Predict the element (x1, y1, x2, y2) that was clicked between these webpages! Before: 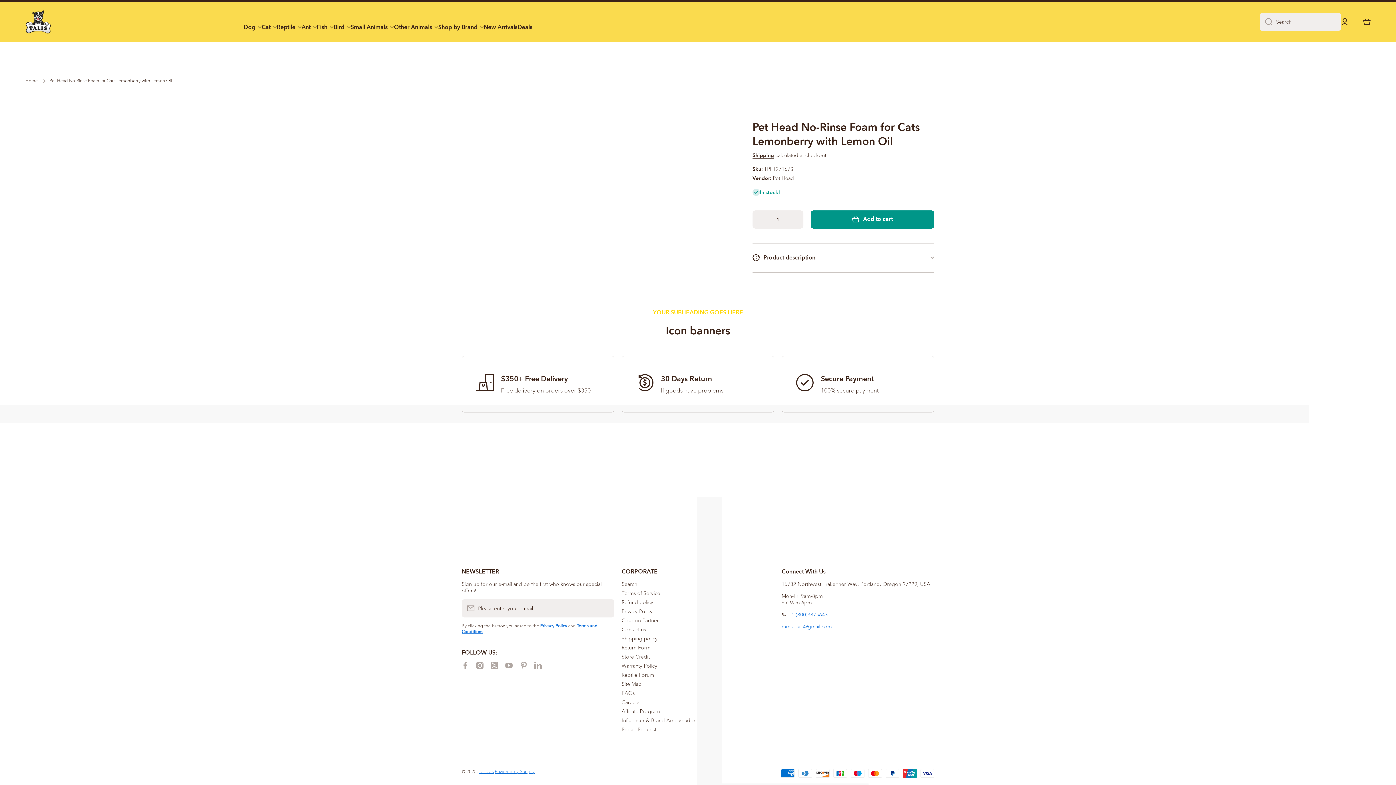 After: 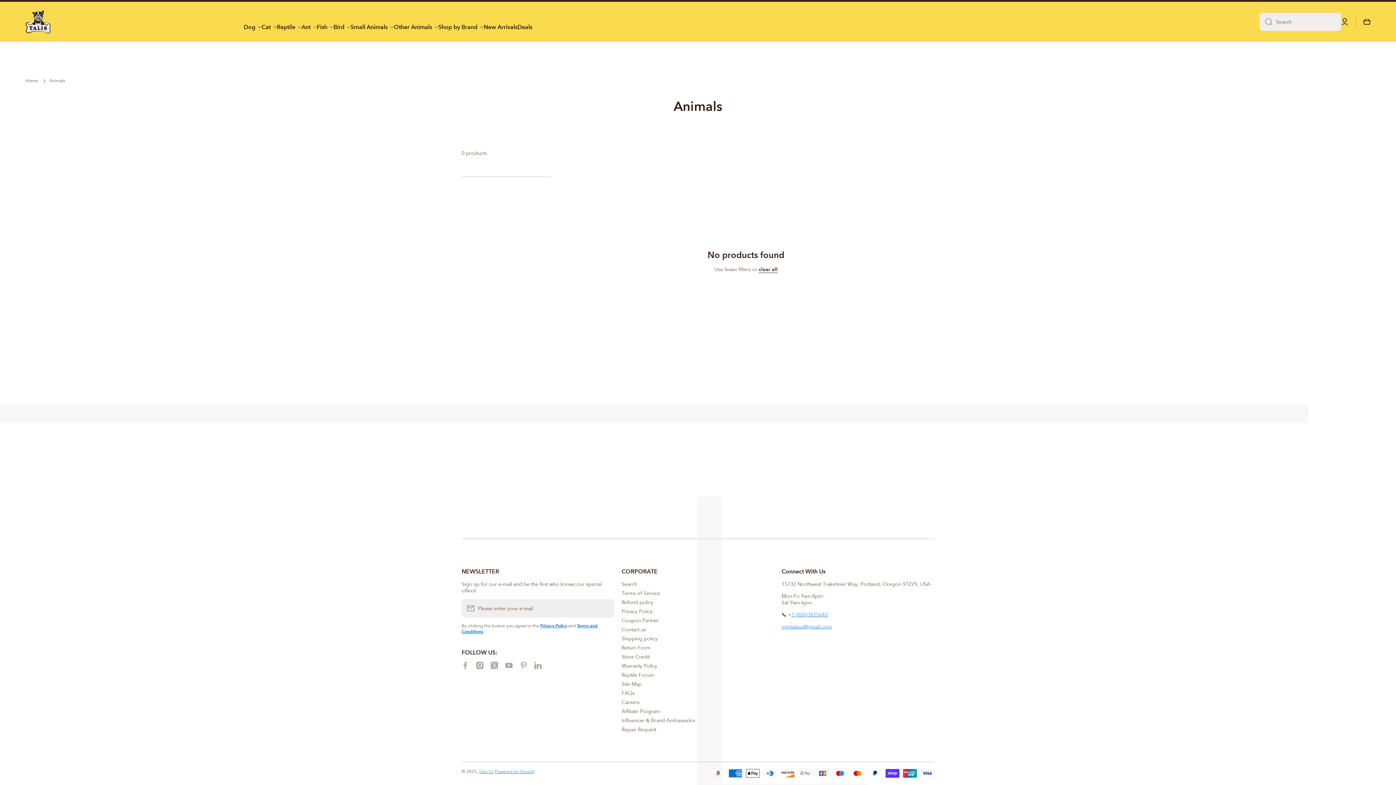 Action: label: Other Animals bbox: (394, 23, 438, 30)